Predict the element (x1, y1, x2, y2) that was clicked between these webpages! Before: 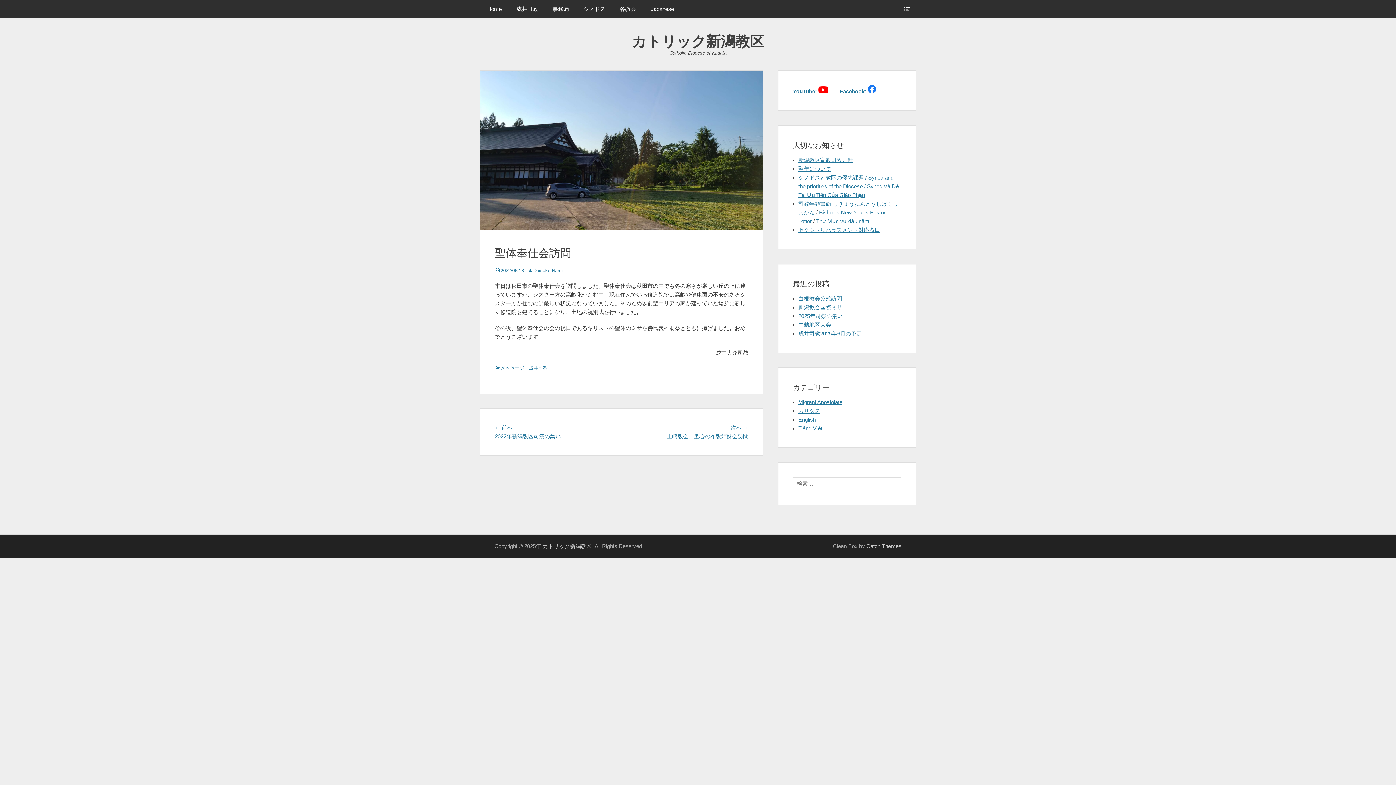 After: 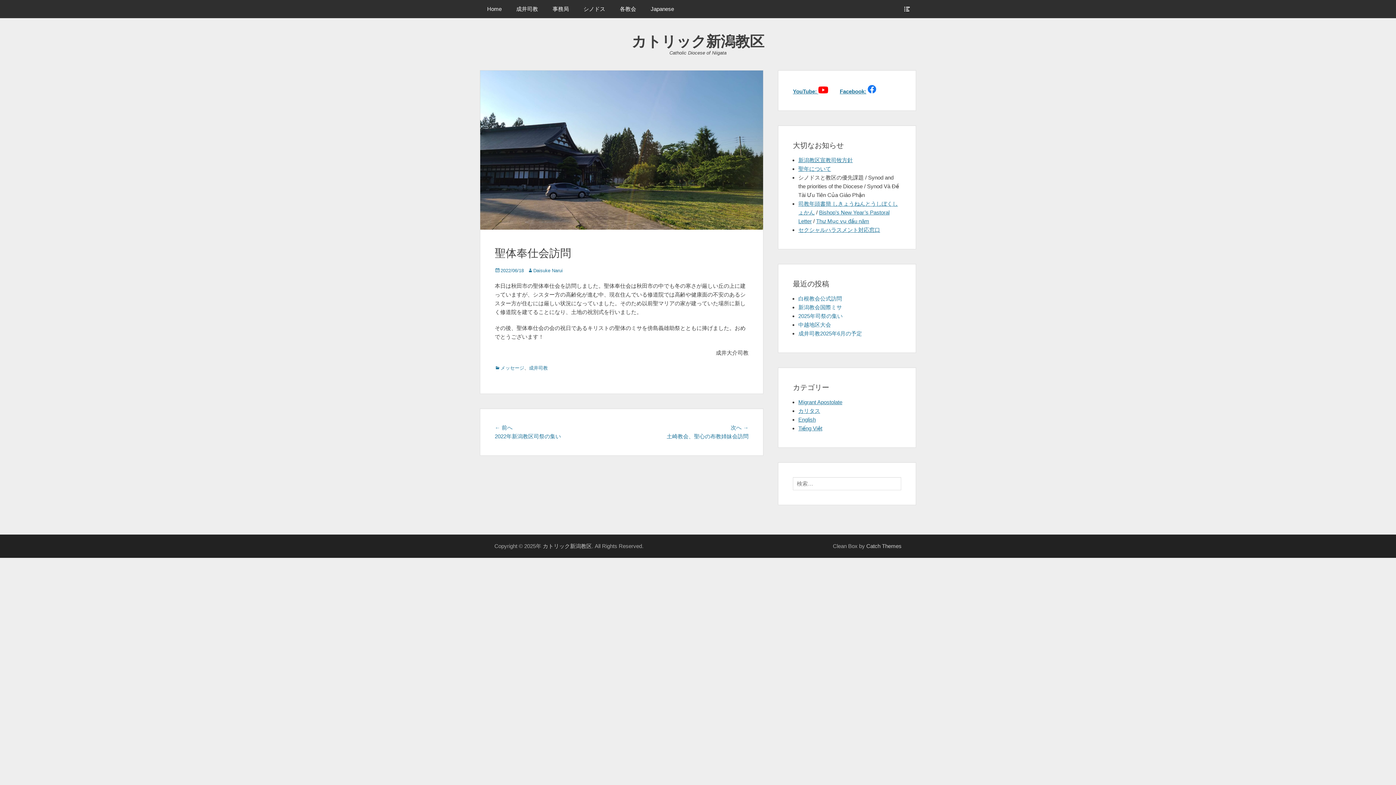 Action: bbox: (798, 174, 899, 198) label: シノドスと教区の優先課題 / Synod and the priorities of the Diocese / Synod Và Đề Tài Ưu Tiên Của Giáo Phận